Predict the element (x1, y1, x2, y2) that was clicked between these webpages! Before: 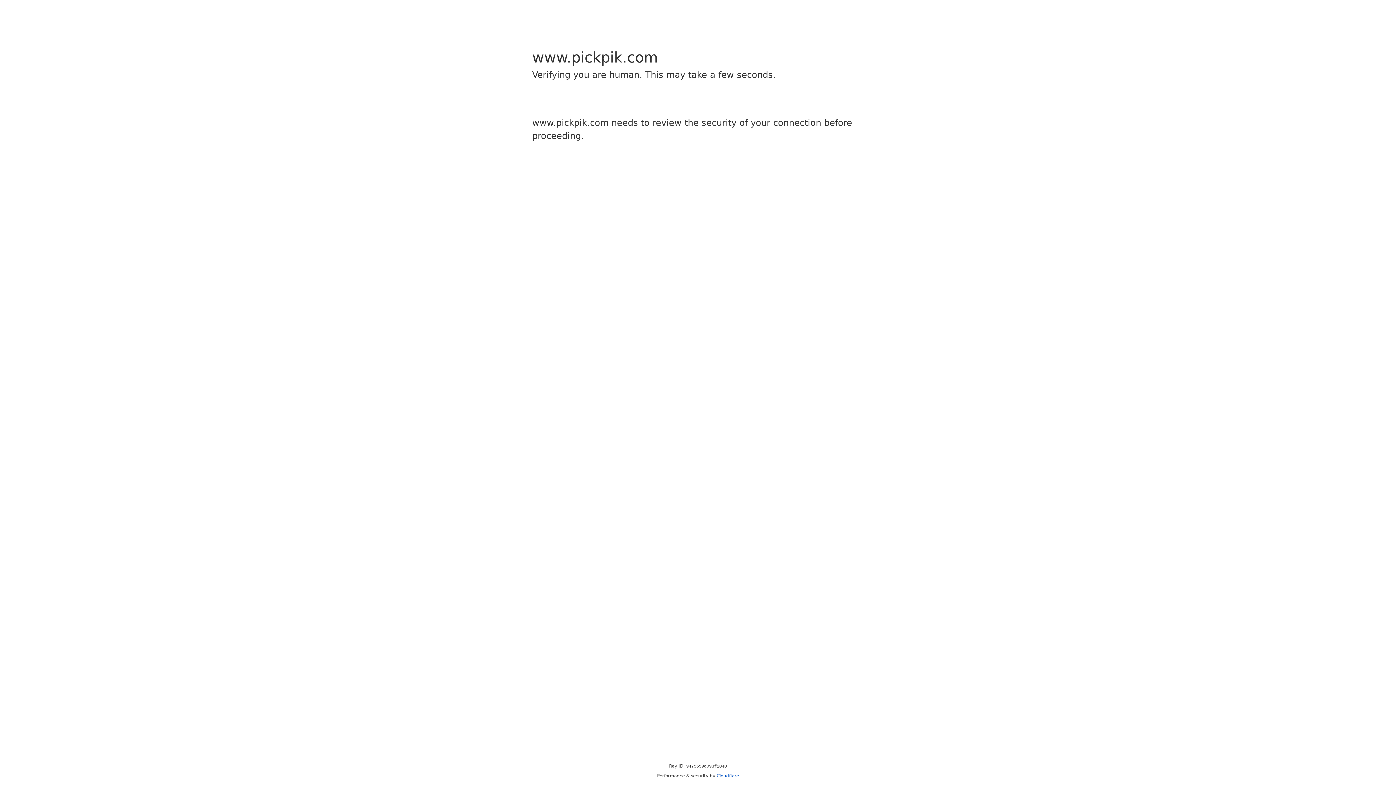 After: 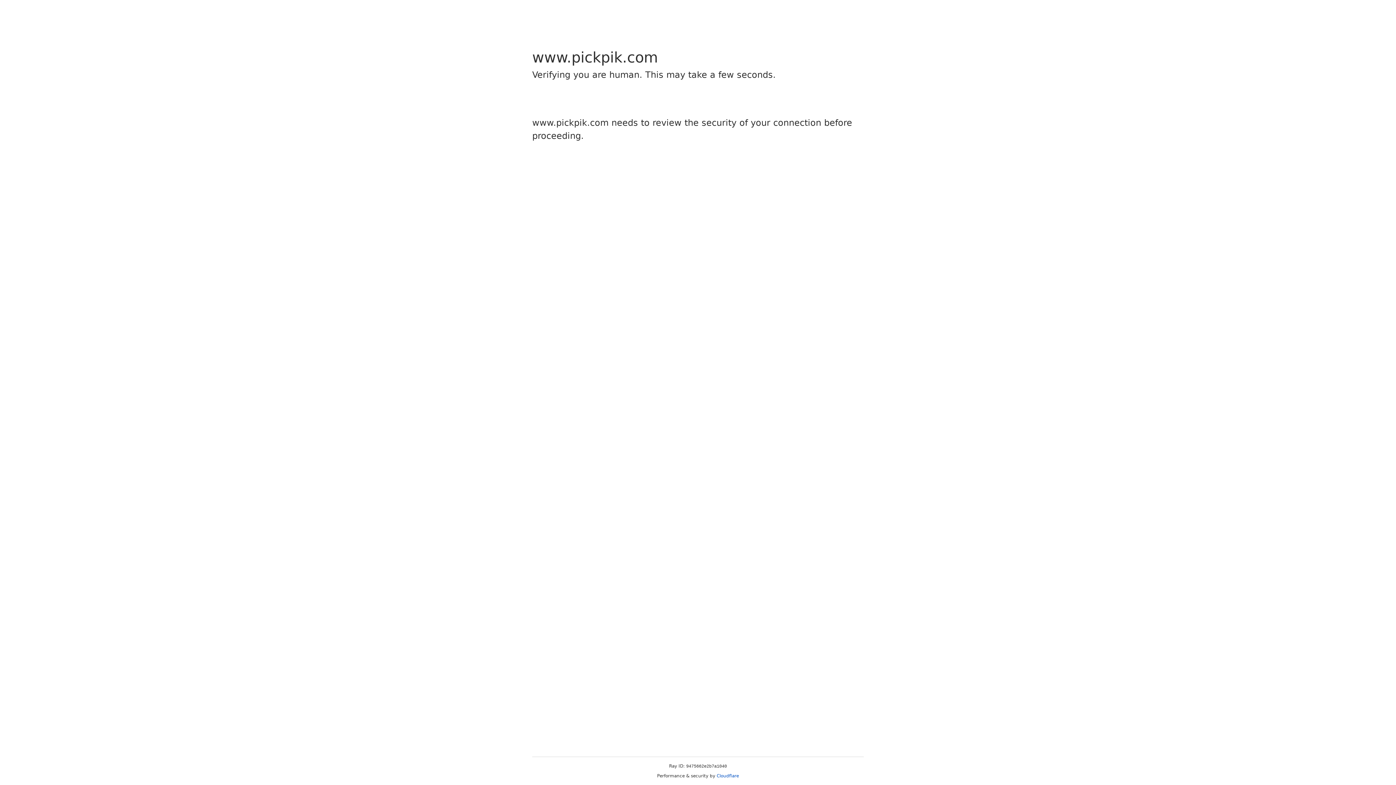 Action: label: Cloudflare bbox: (716, 773, 739, 778)